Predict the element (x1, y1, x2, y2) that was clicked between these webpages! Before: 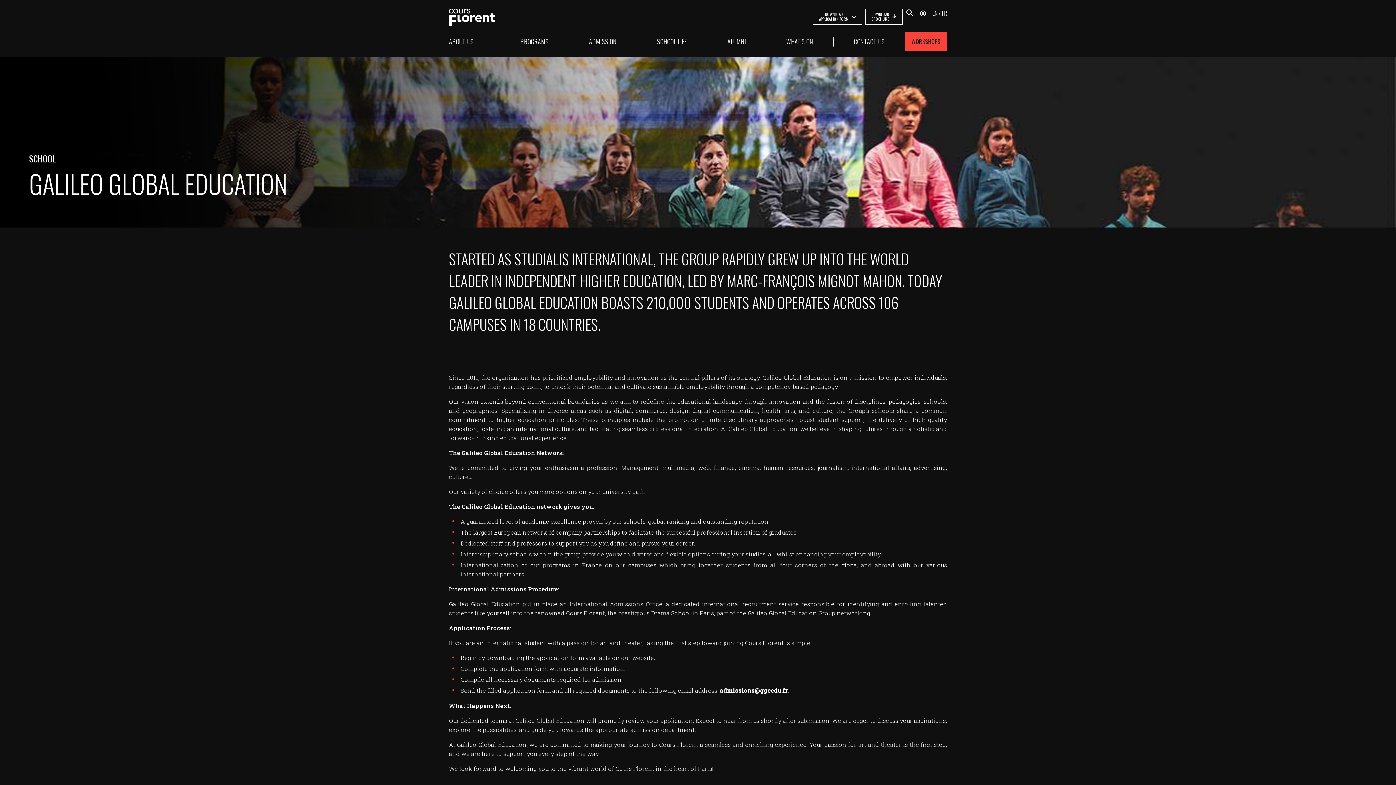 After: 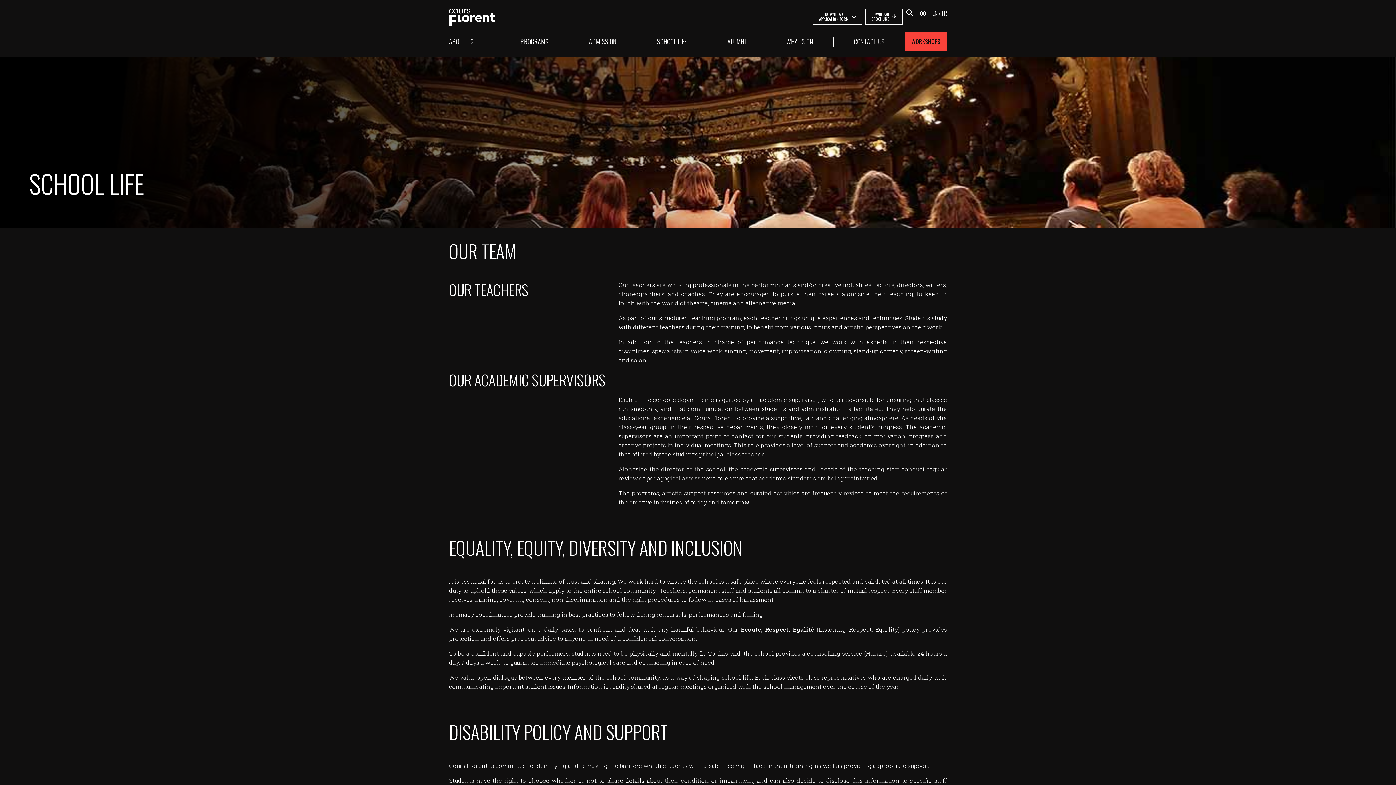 Action: label: SCHOOL LIFE bbox: (657, 36, 687, 46)